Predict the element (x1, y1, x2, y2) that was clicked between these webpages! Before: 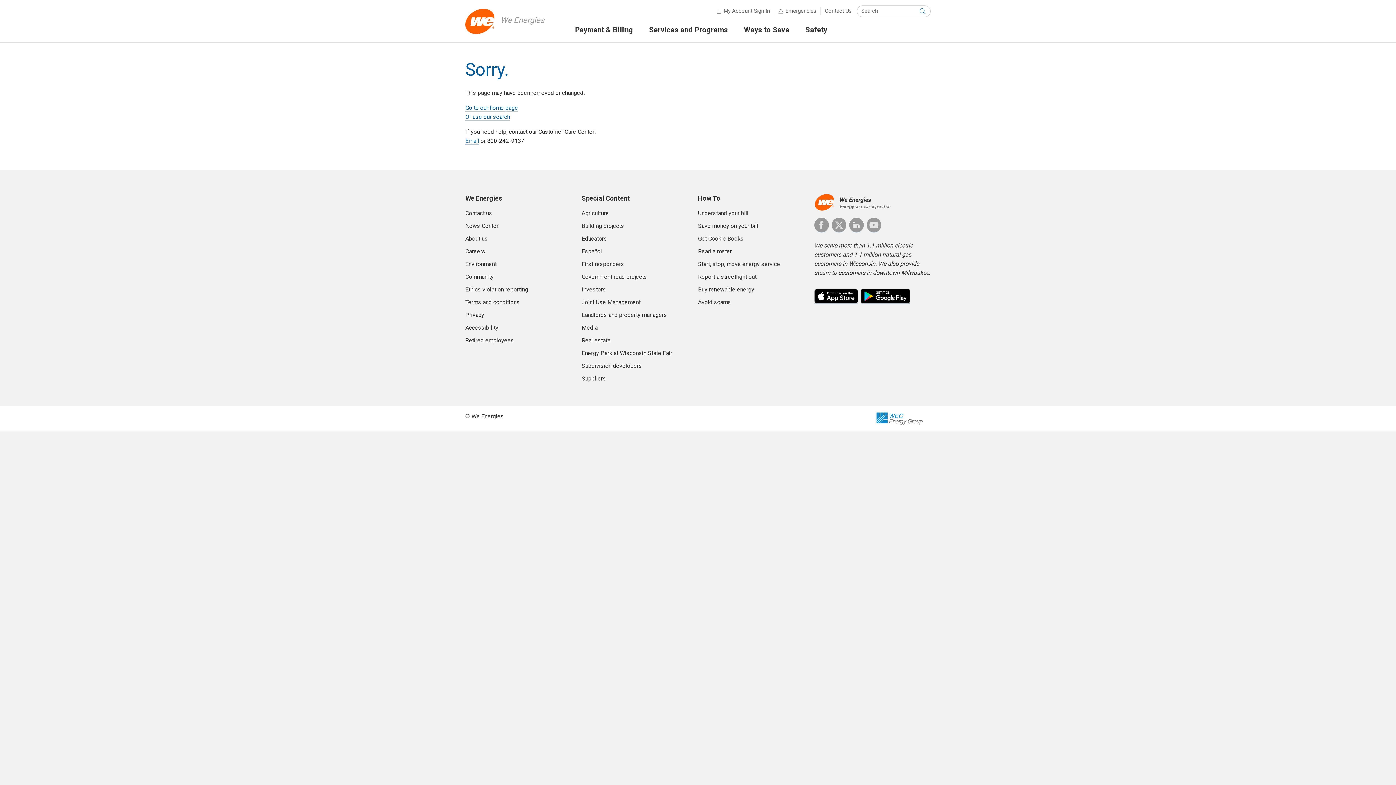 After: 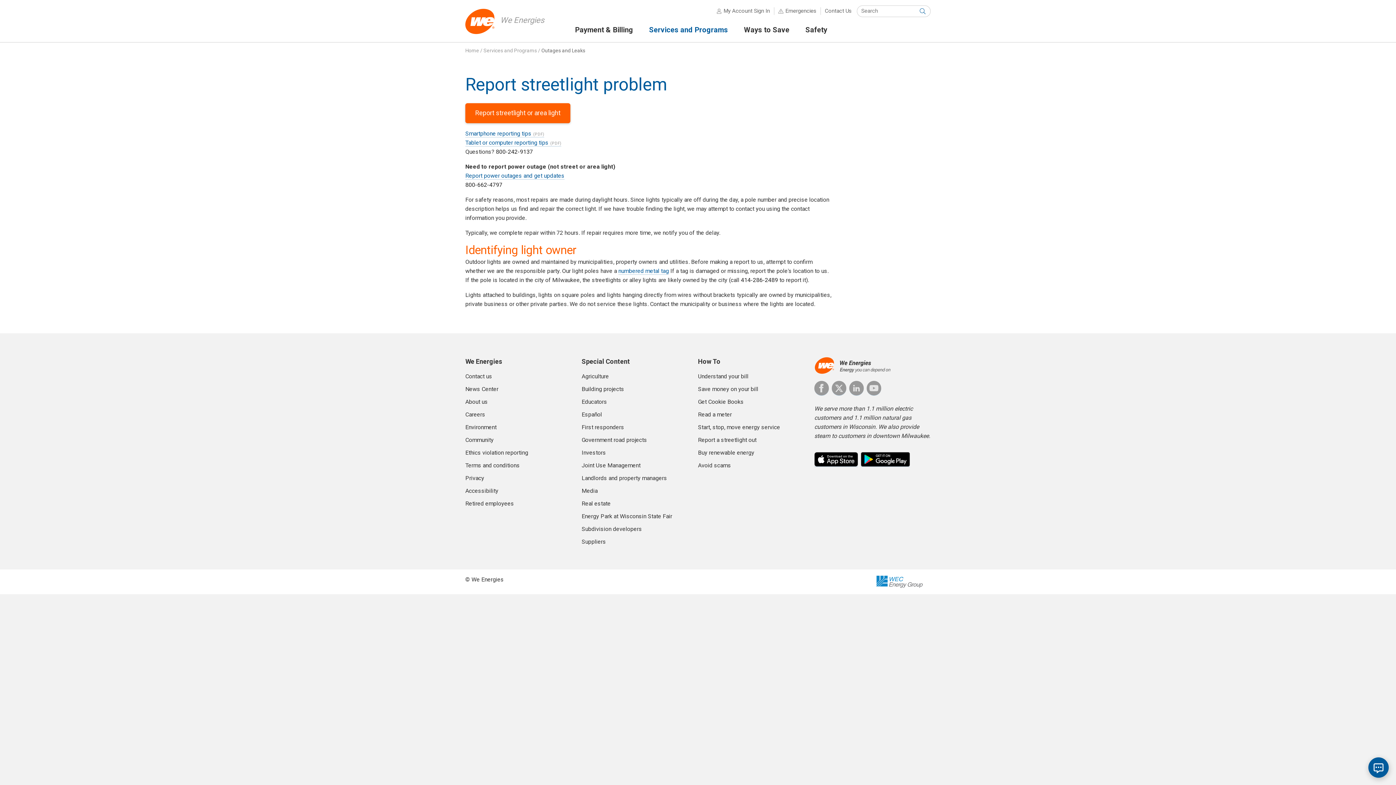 Action: bbox: (698, 273, 756, 280) label: Report a streetlight out